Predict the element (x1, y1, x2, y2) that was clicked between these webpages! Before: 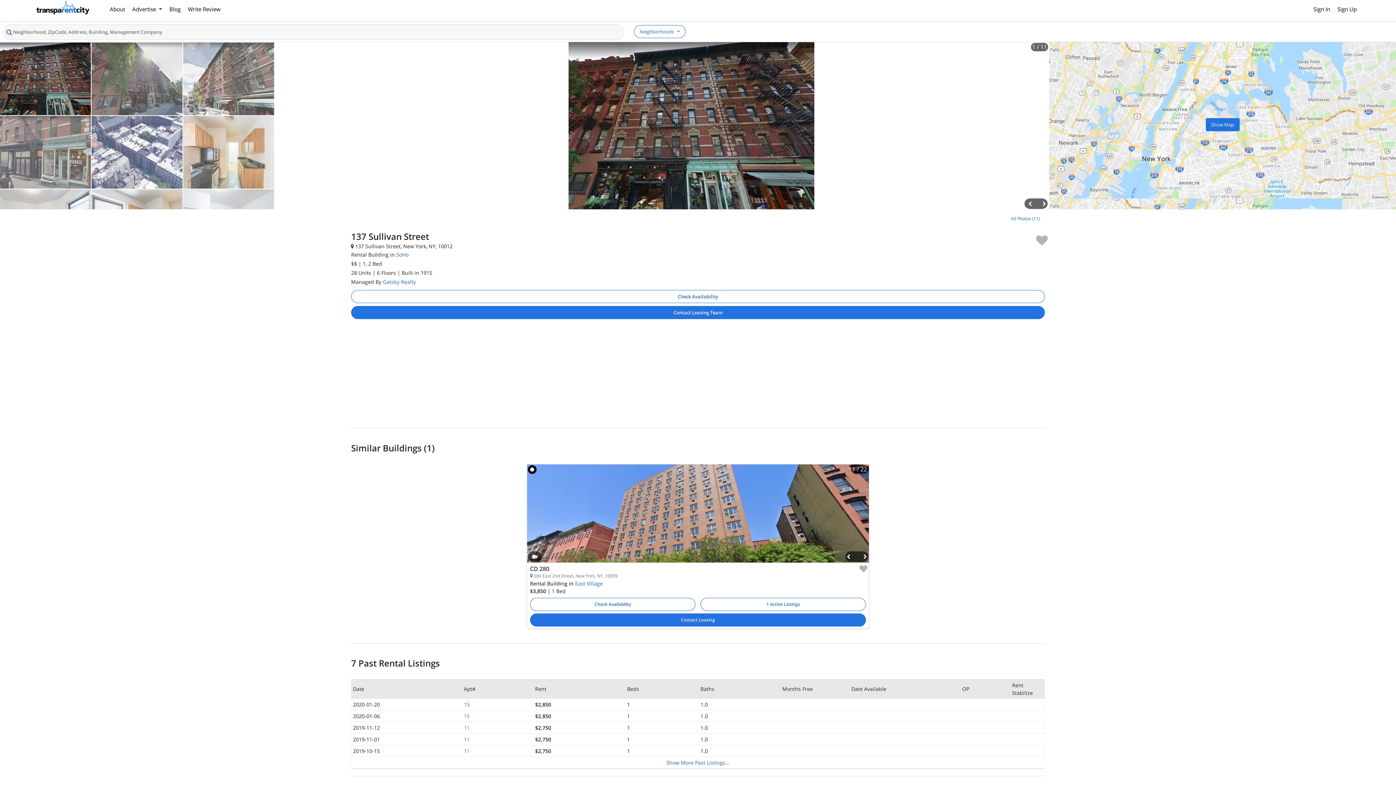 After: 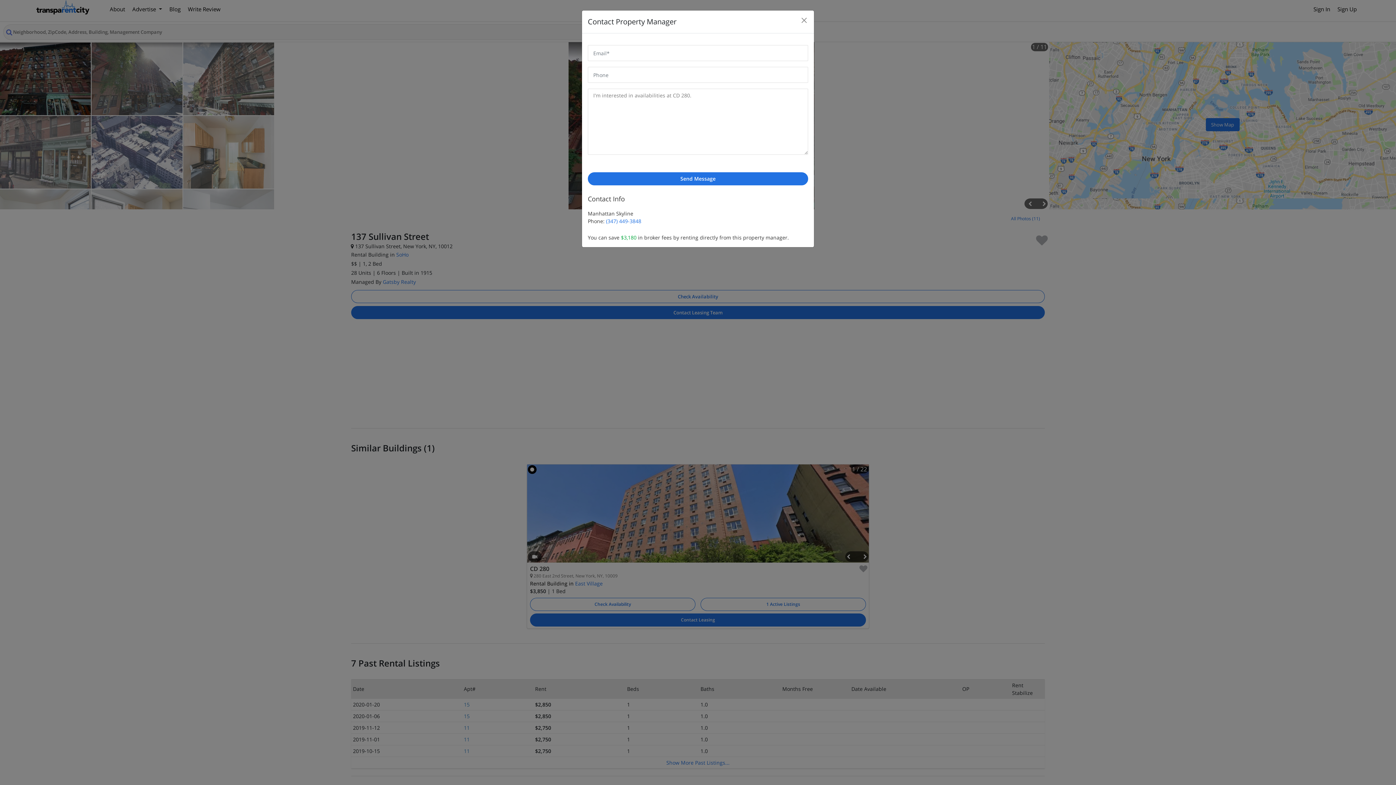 Action: bbox: (530, 613, 866, 626) label: Contact Leasing